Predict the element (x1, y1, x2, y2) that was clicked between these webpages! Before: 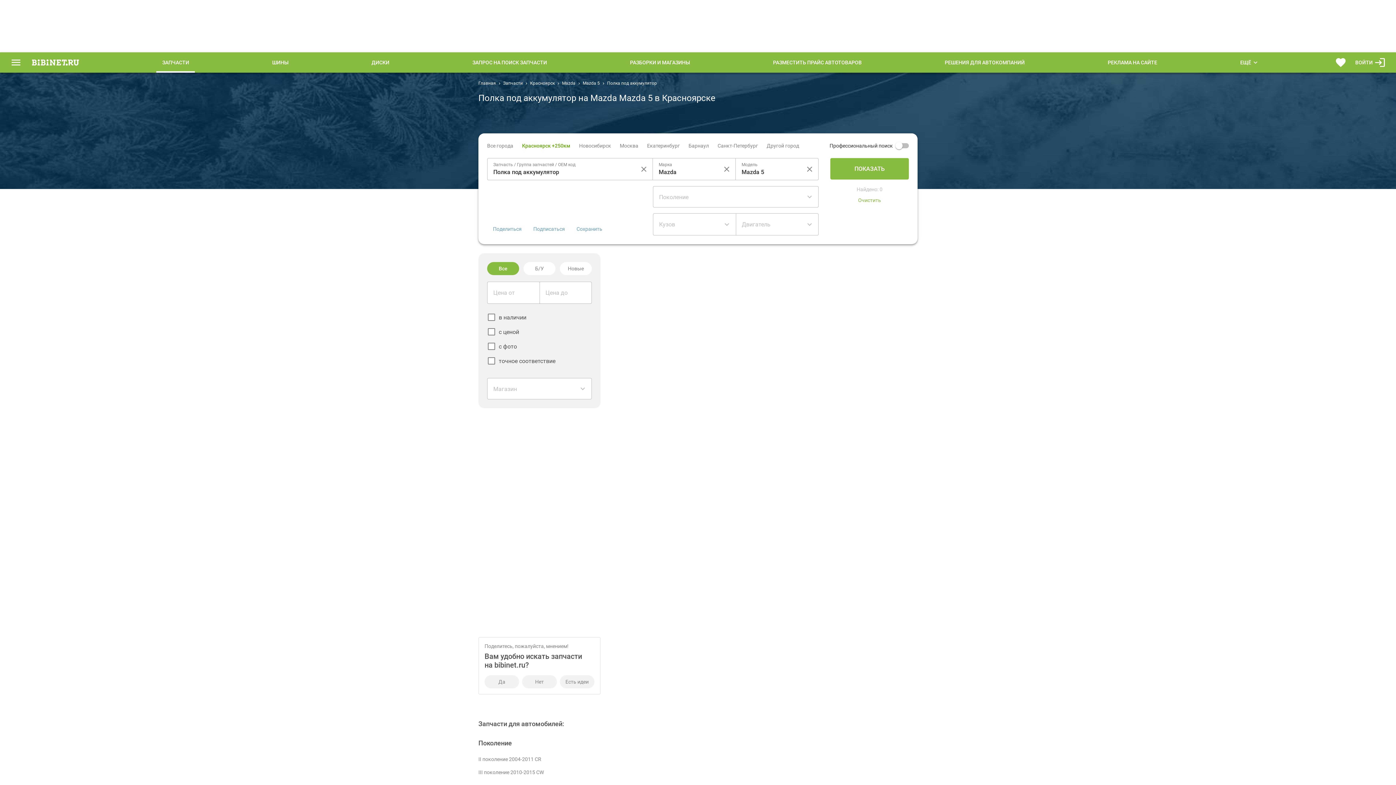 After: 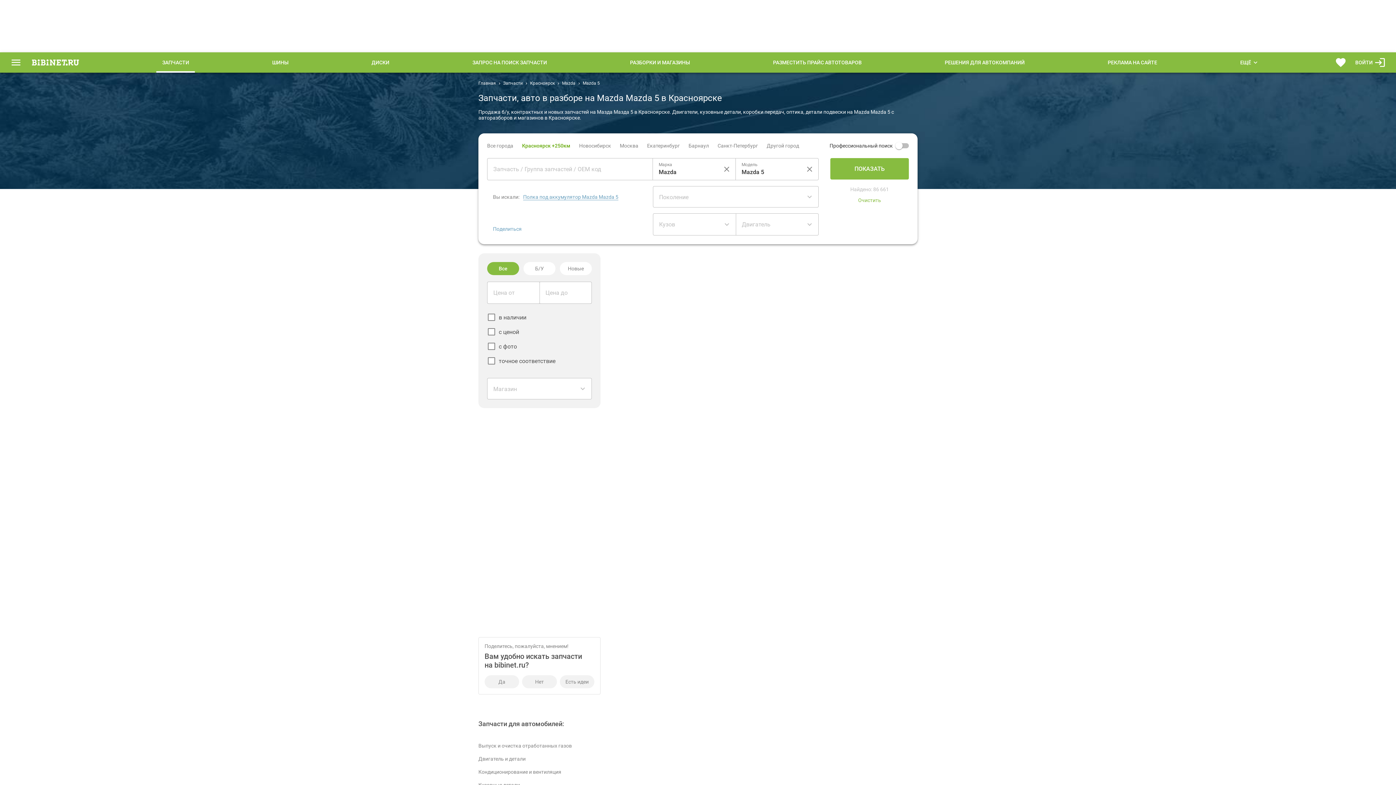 Action: bbox: (582, 80, 607, 85) label: Mazda 5